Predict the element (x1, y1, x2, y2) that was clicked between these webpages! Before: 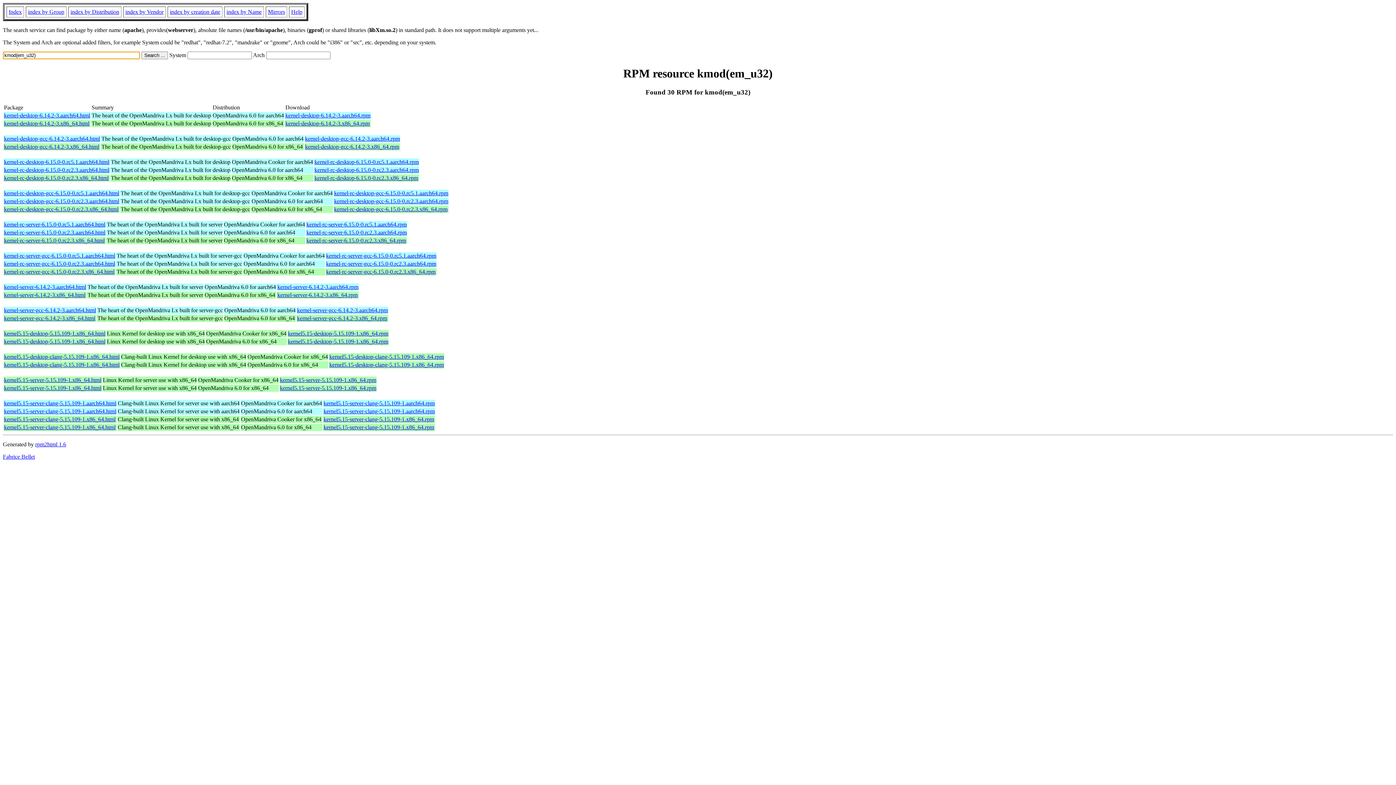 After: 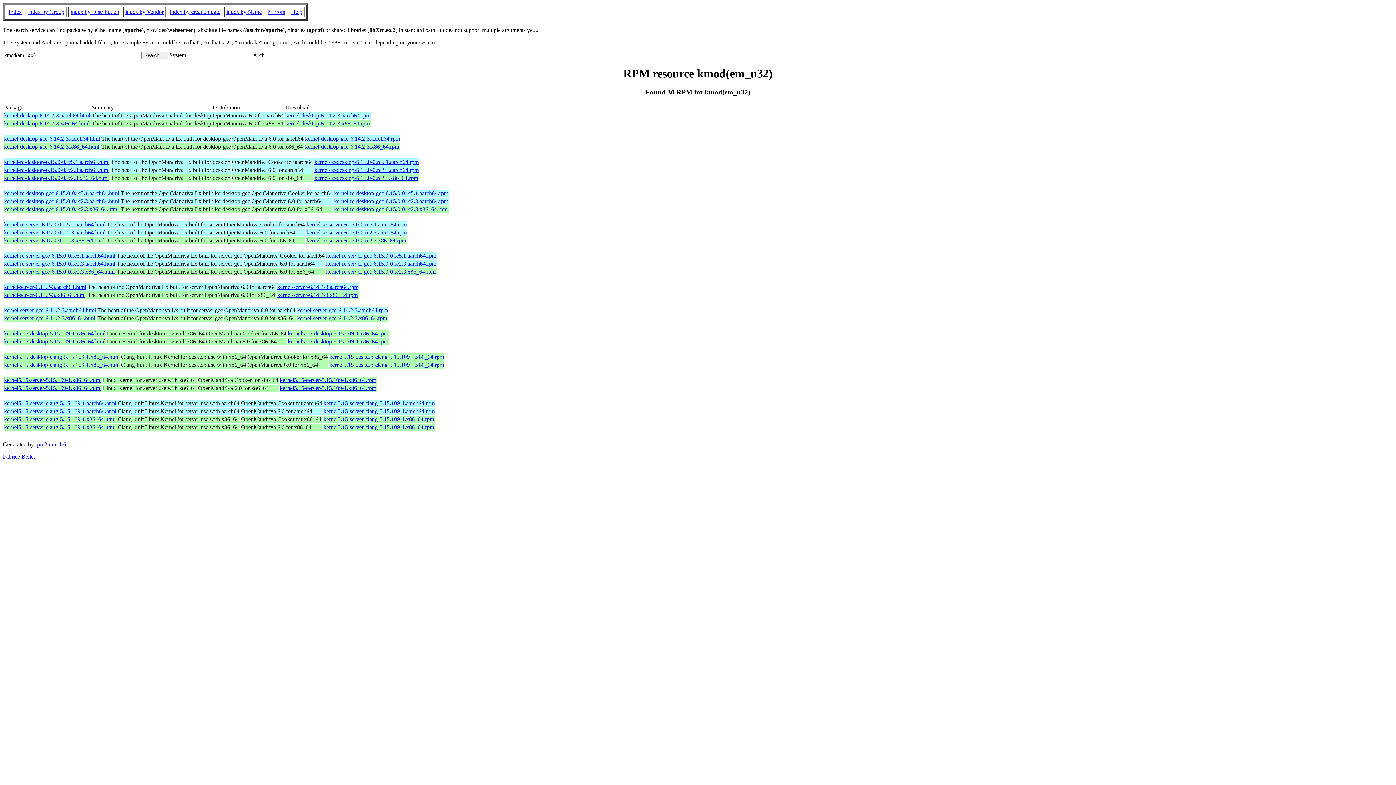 Action: label: kernel-rc-server-6.15.0-0.rc5.1.aarch64.rpm bbox: (306, 221, 406, 227)